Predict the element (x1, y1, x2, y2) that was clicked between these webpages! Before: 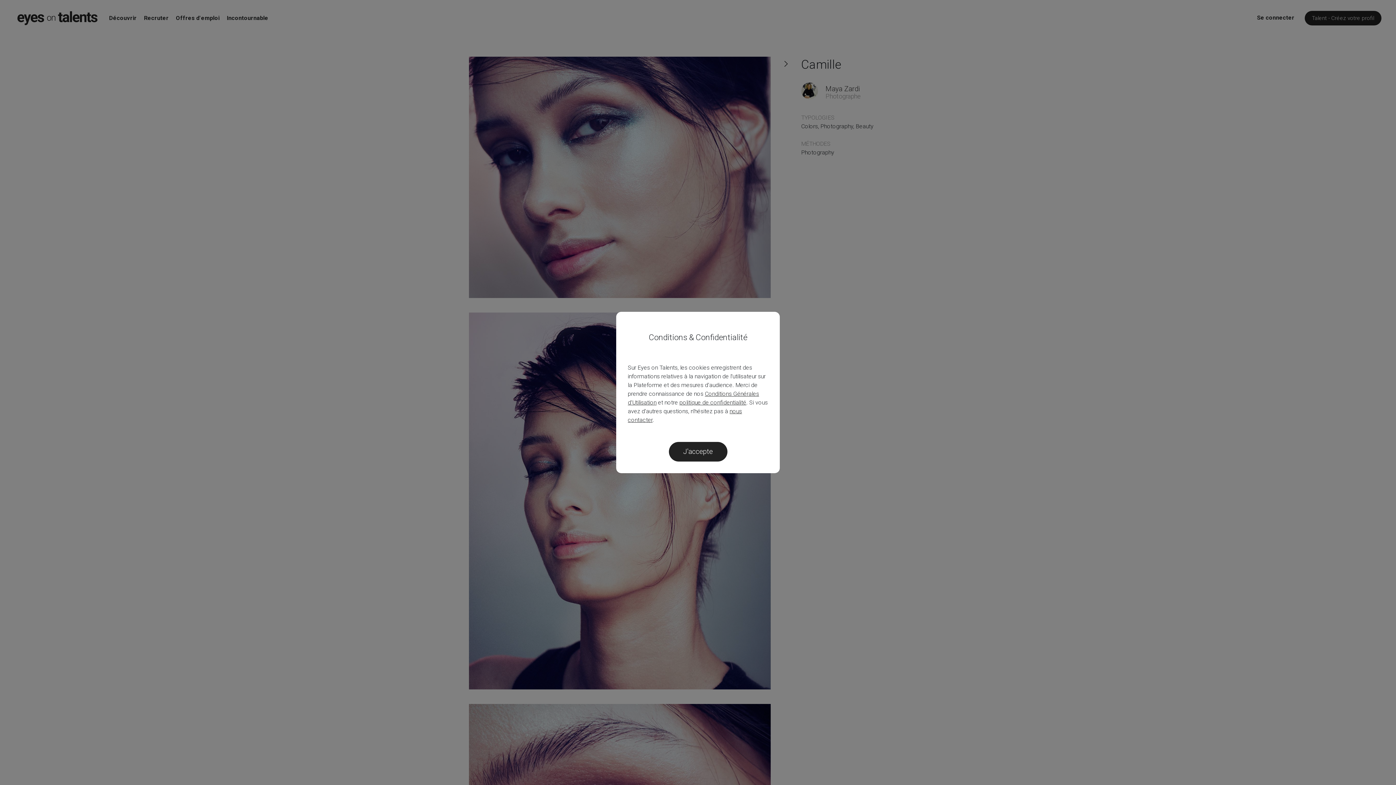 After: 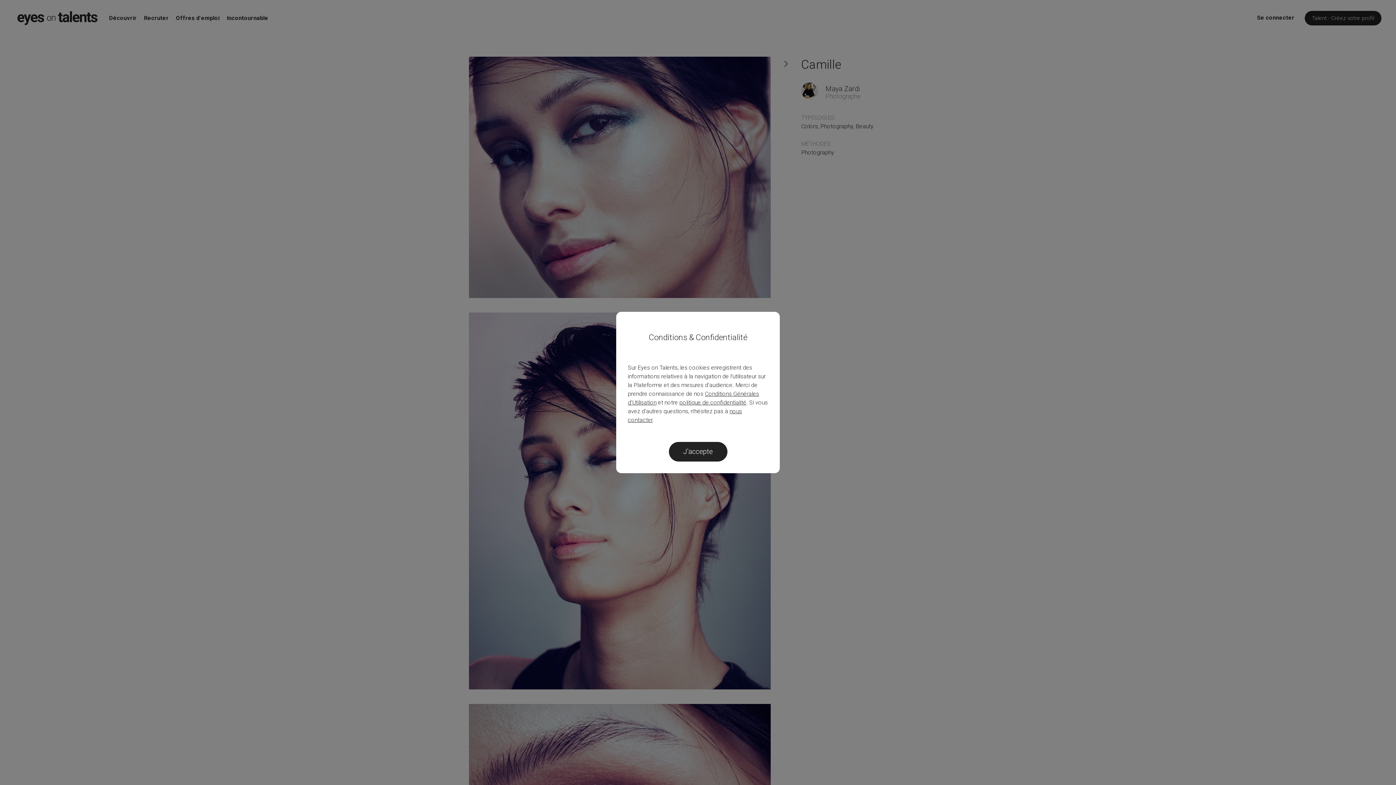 Action: bbox: (679, 399, 746, 406) label: politique de confidentialité